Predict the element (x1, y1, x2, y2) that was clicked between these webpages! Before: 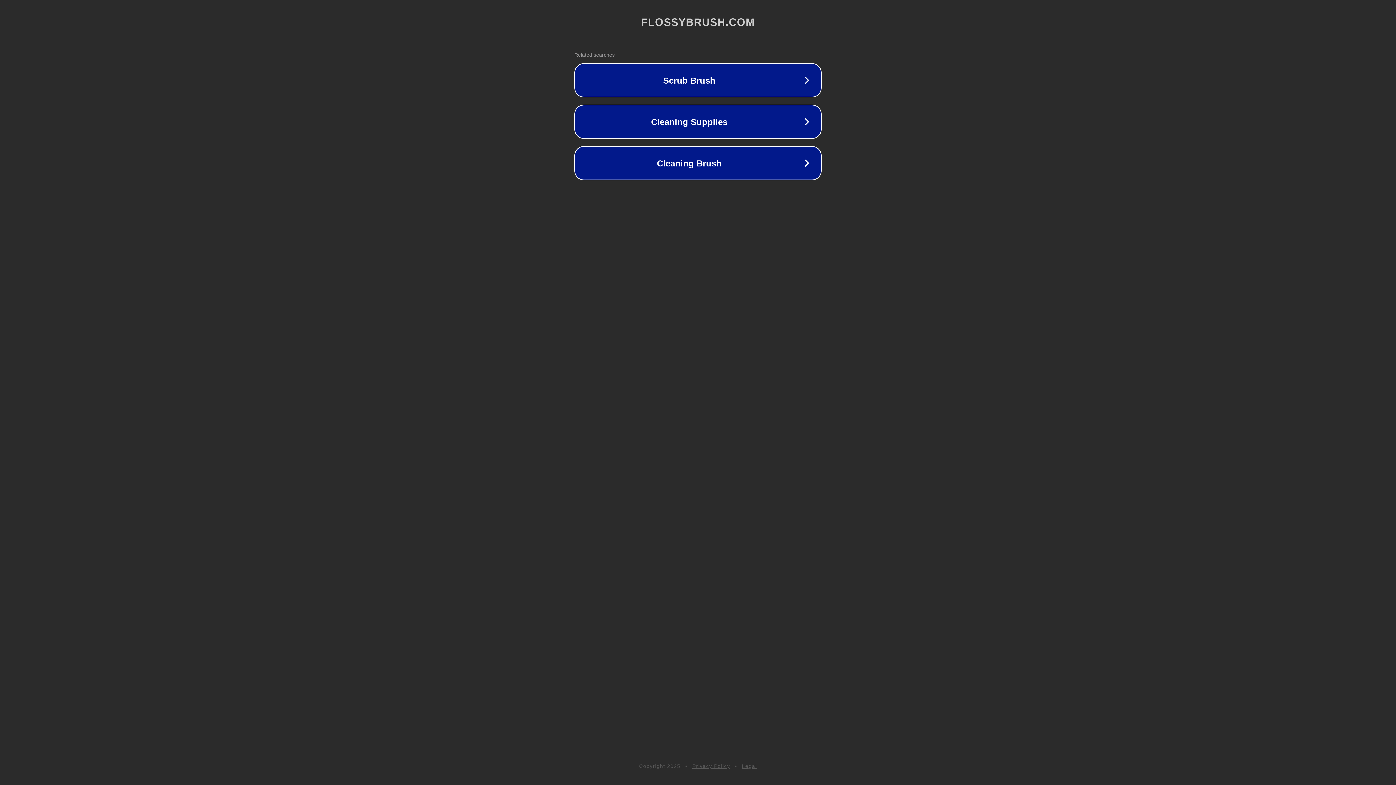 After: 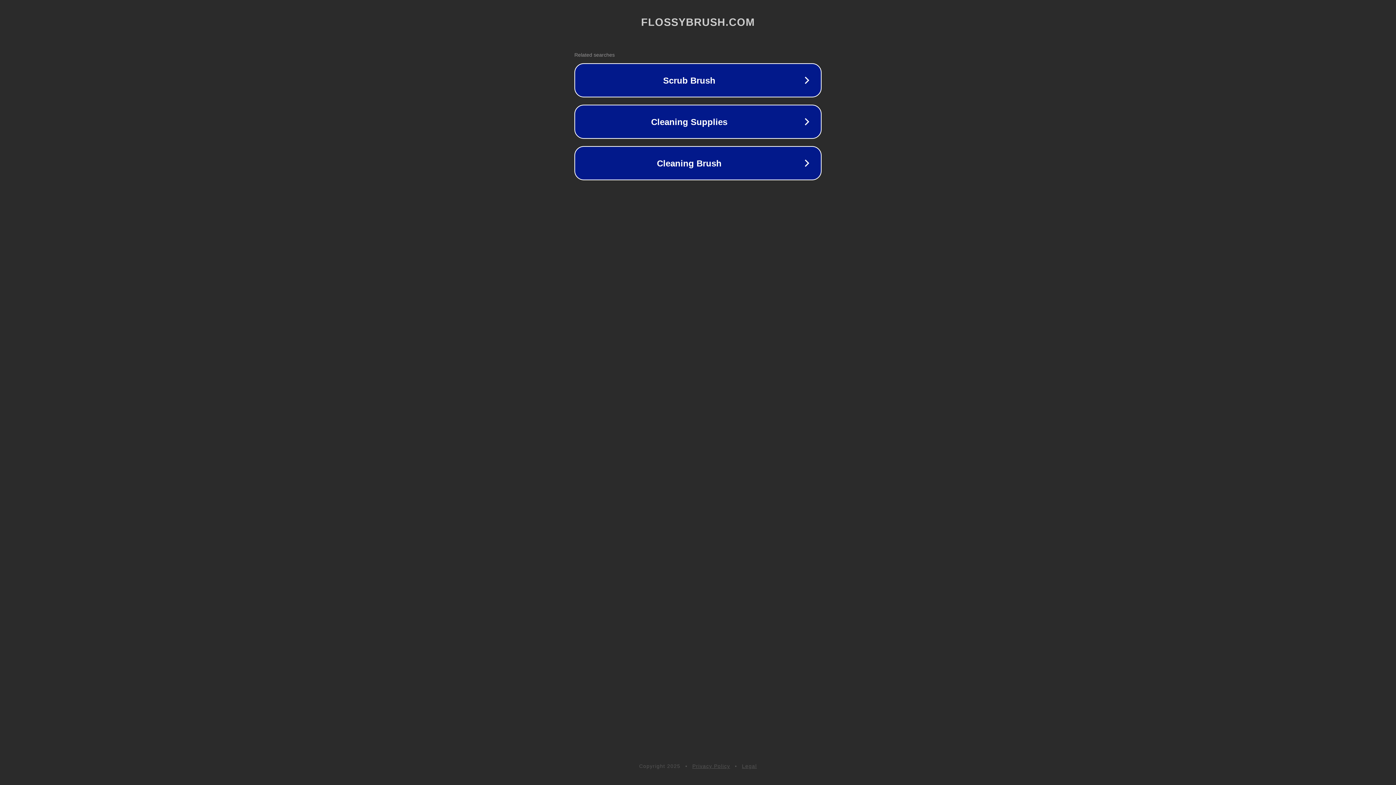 Action: bbox: (742, 763, 757, 769) label: Legal